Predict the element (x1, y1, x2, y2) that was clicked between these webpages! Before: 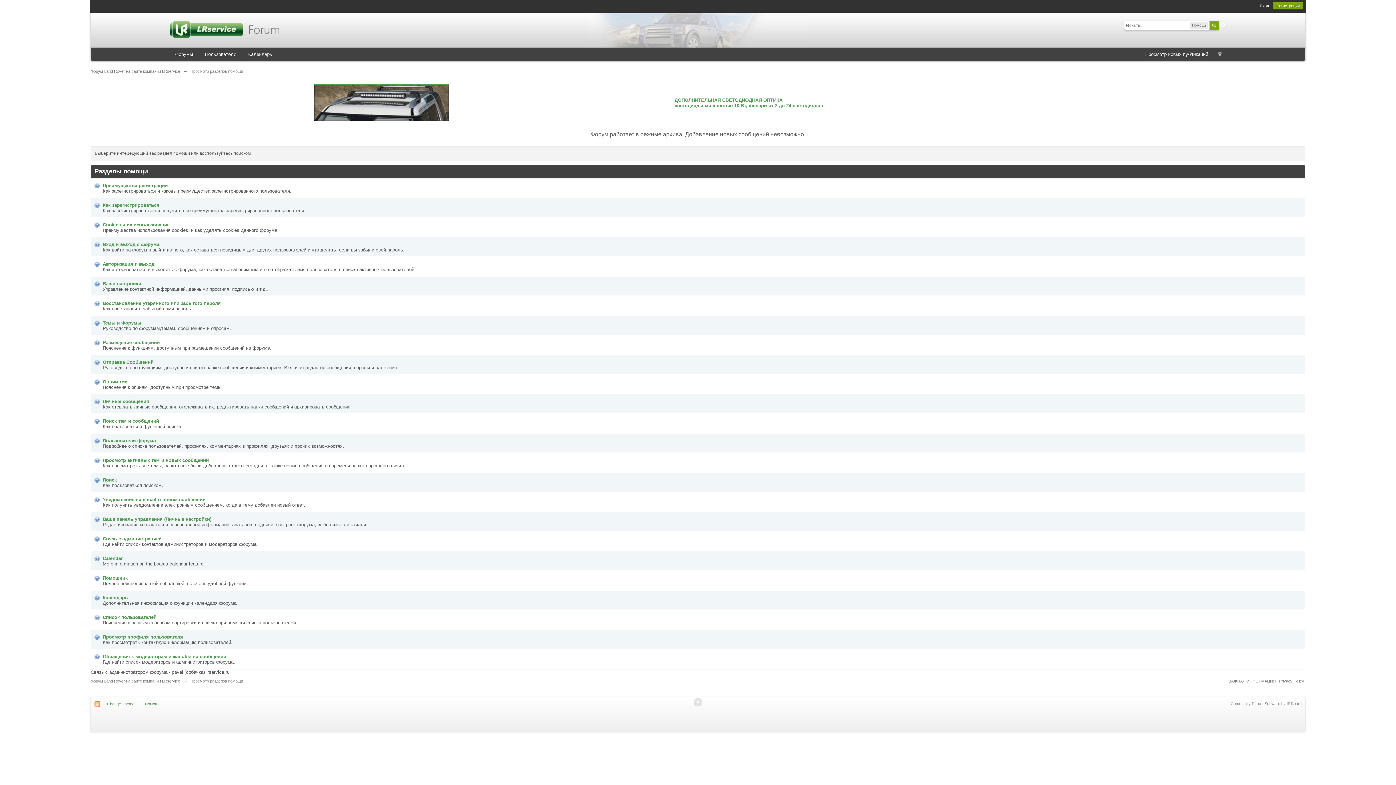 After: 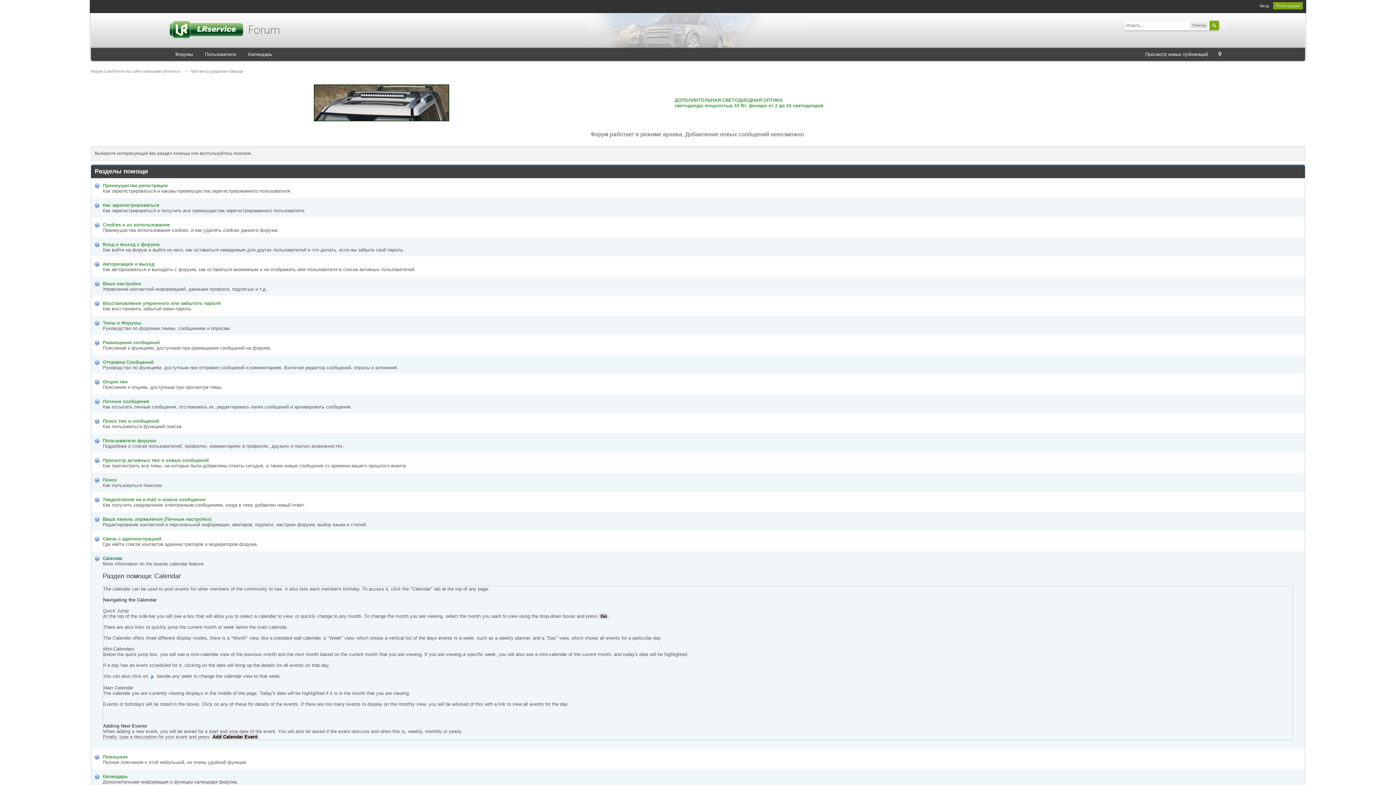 Action: label: Calendar bbox: (102, 556, 122, 561)